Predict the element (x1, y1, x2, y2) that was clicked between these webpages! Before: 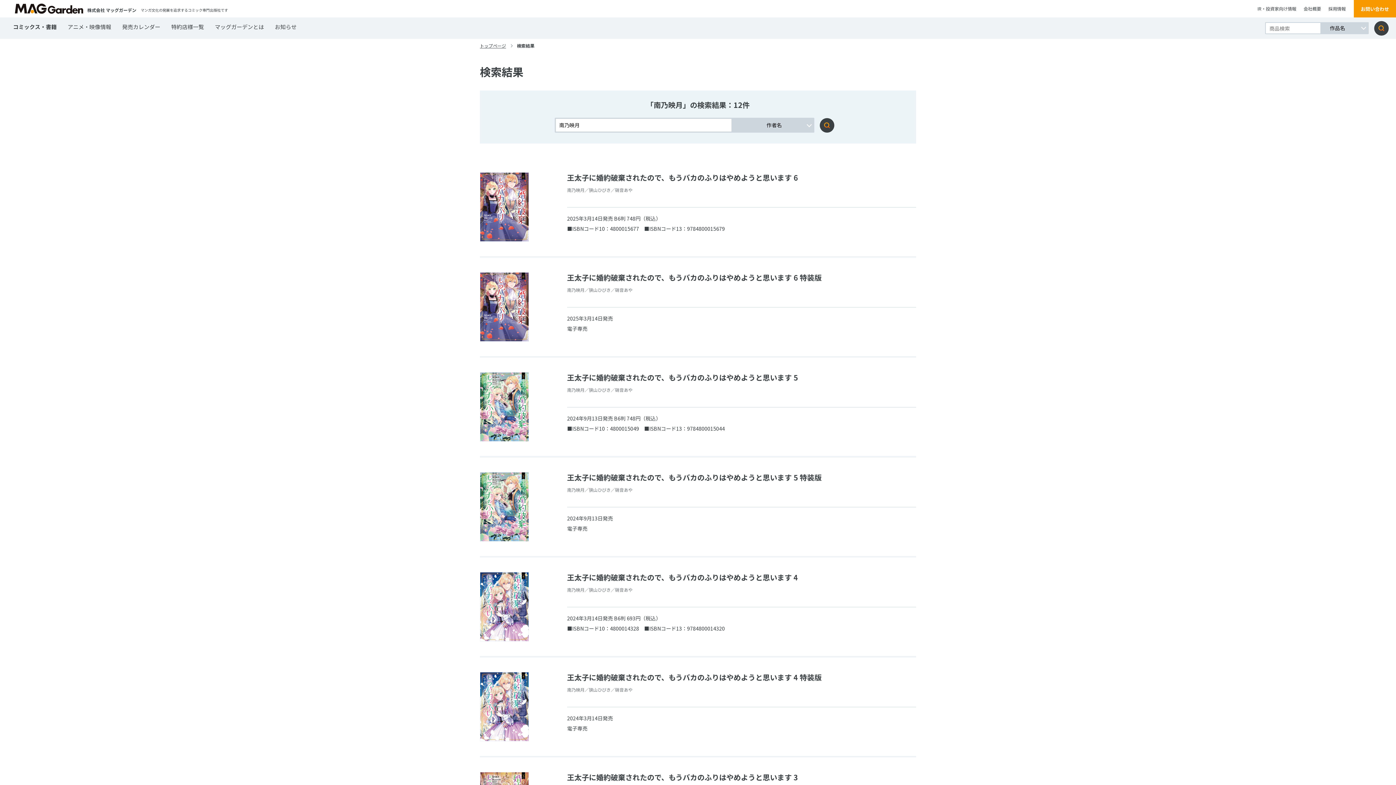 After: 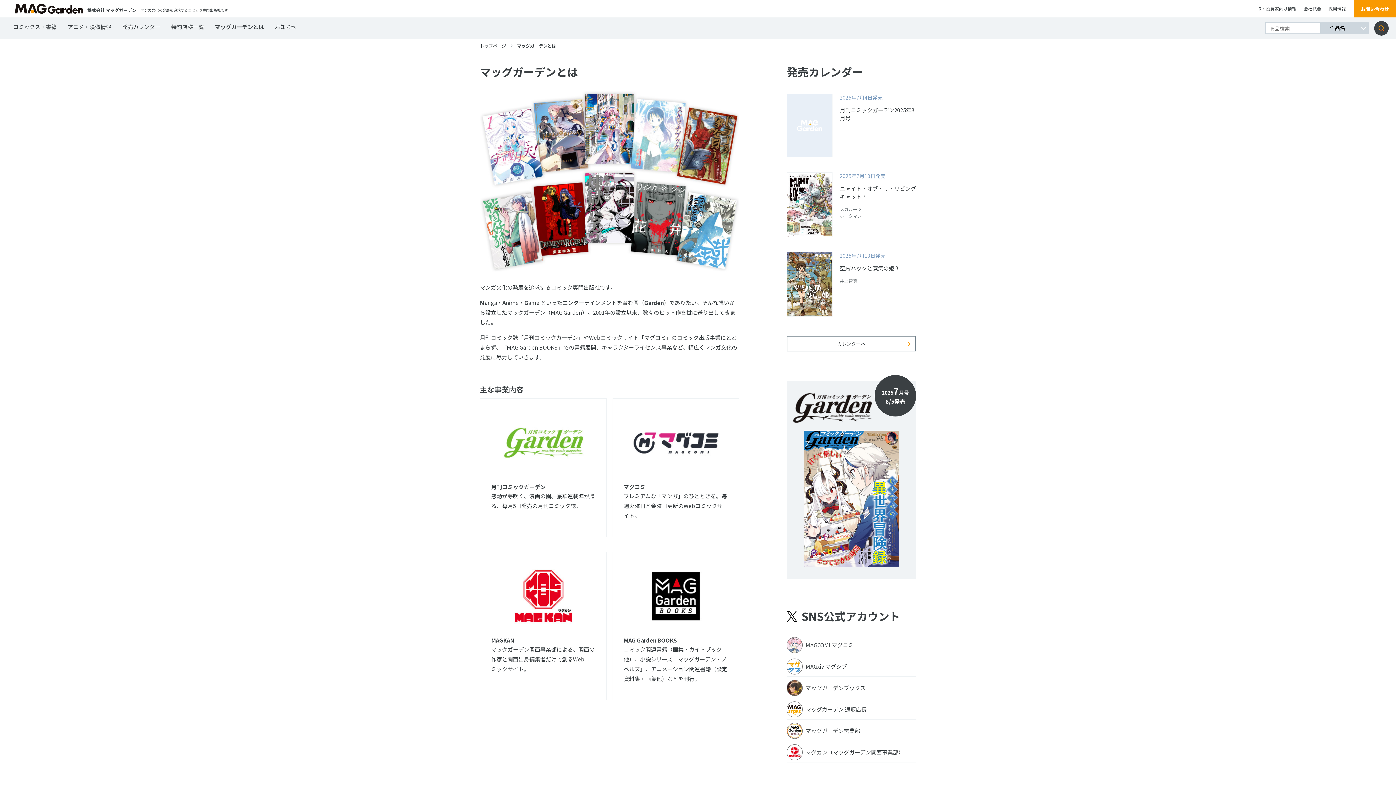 Action: bbox: (214, 22, 264, 32) label: マッグガーデンとは